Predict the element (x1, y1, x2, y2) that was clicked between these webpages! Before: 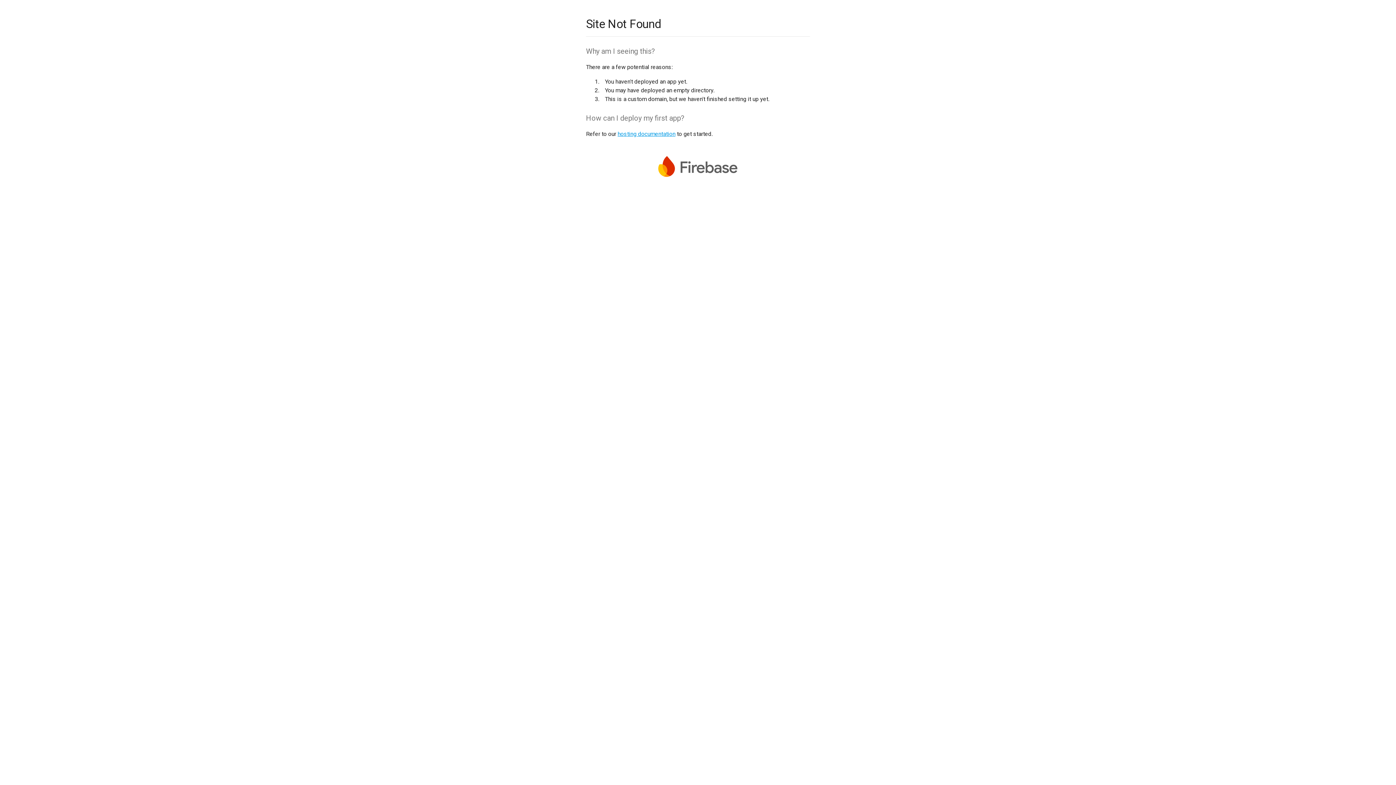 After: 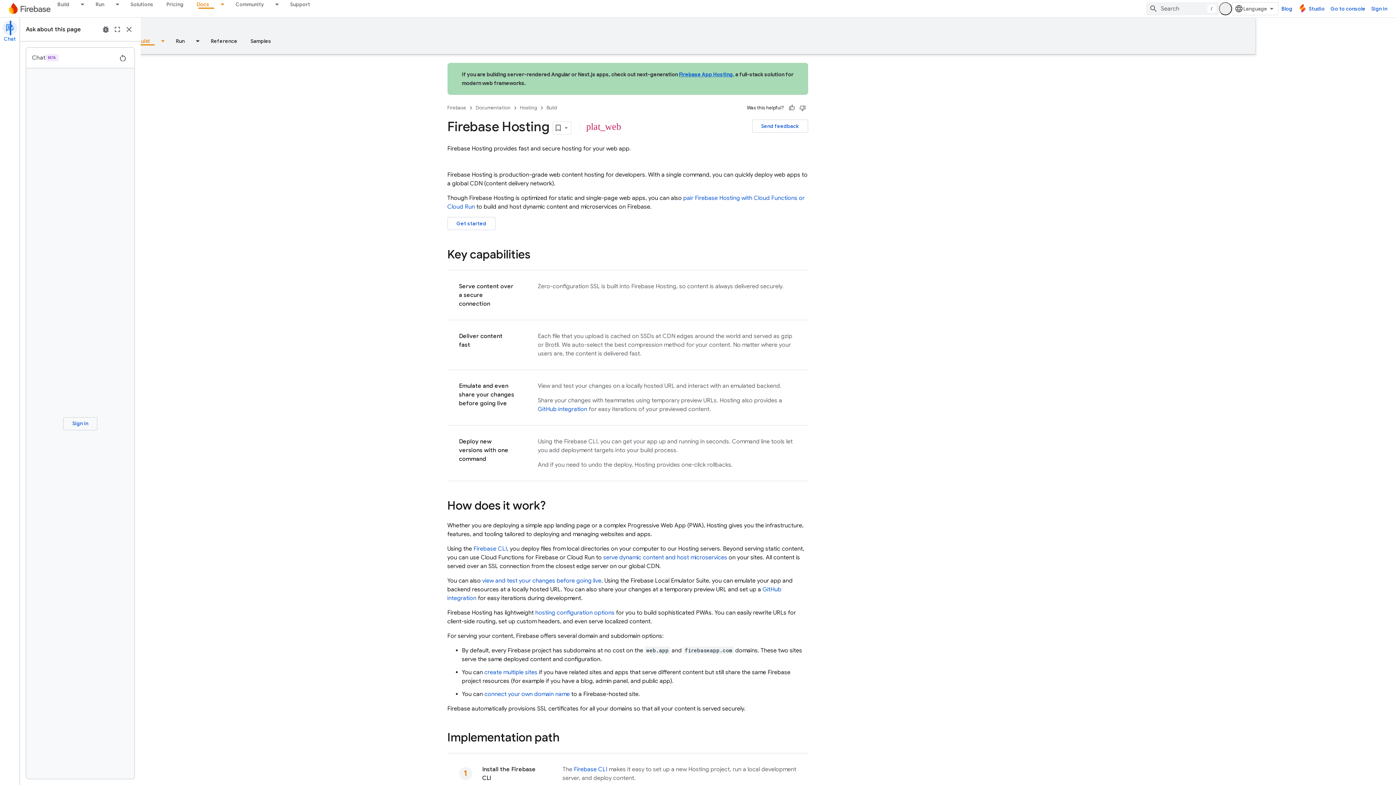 Action: label: hosting documentation bbox: (617, 130, 675, 137)